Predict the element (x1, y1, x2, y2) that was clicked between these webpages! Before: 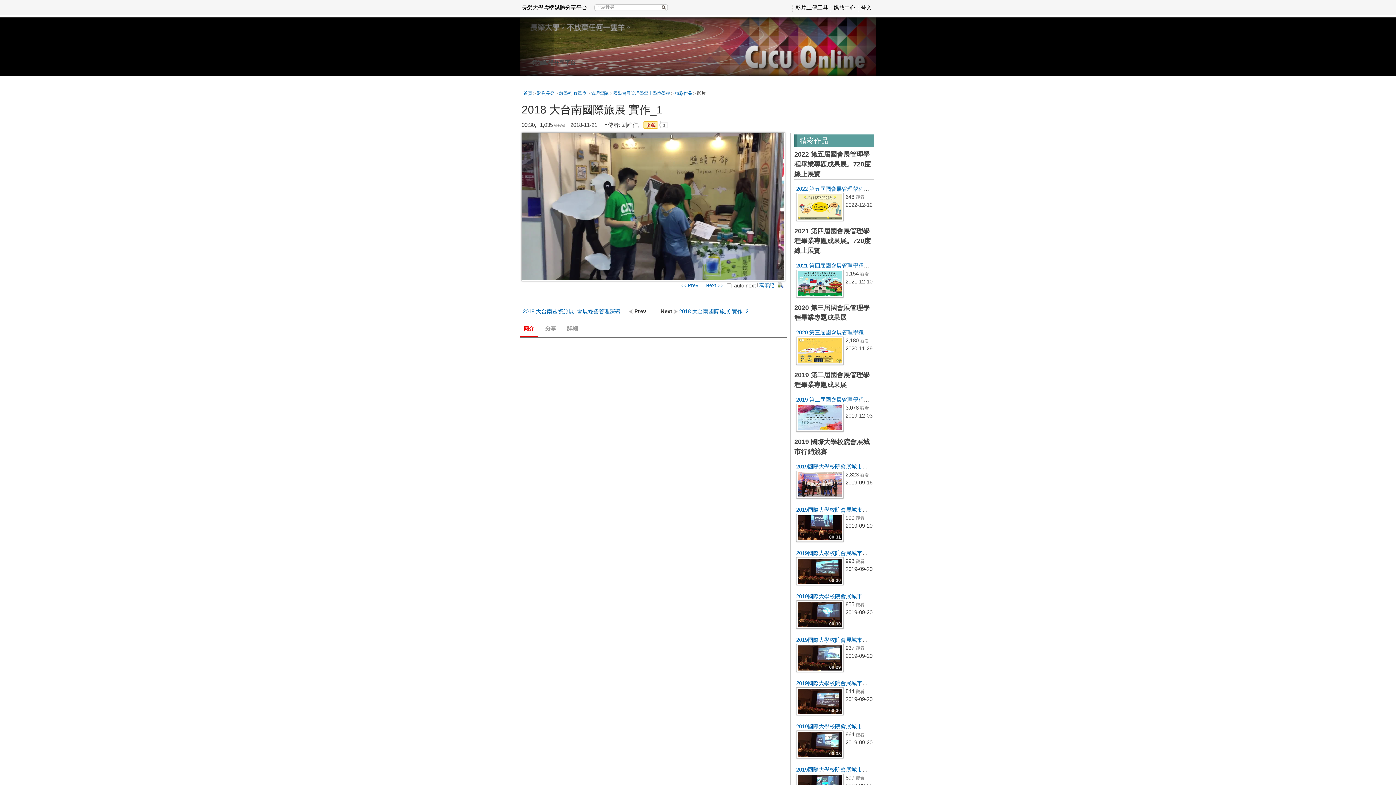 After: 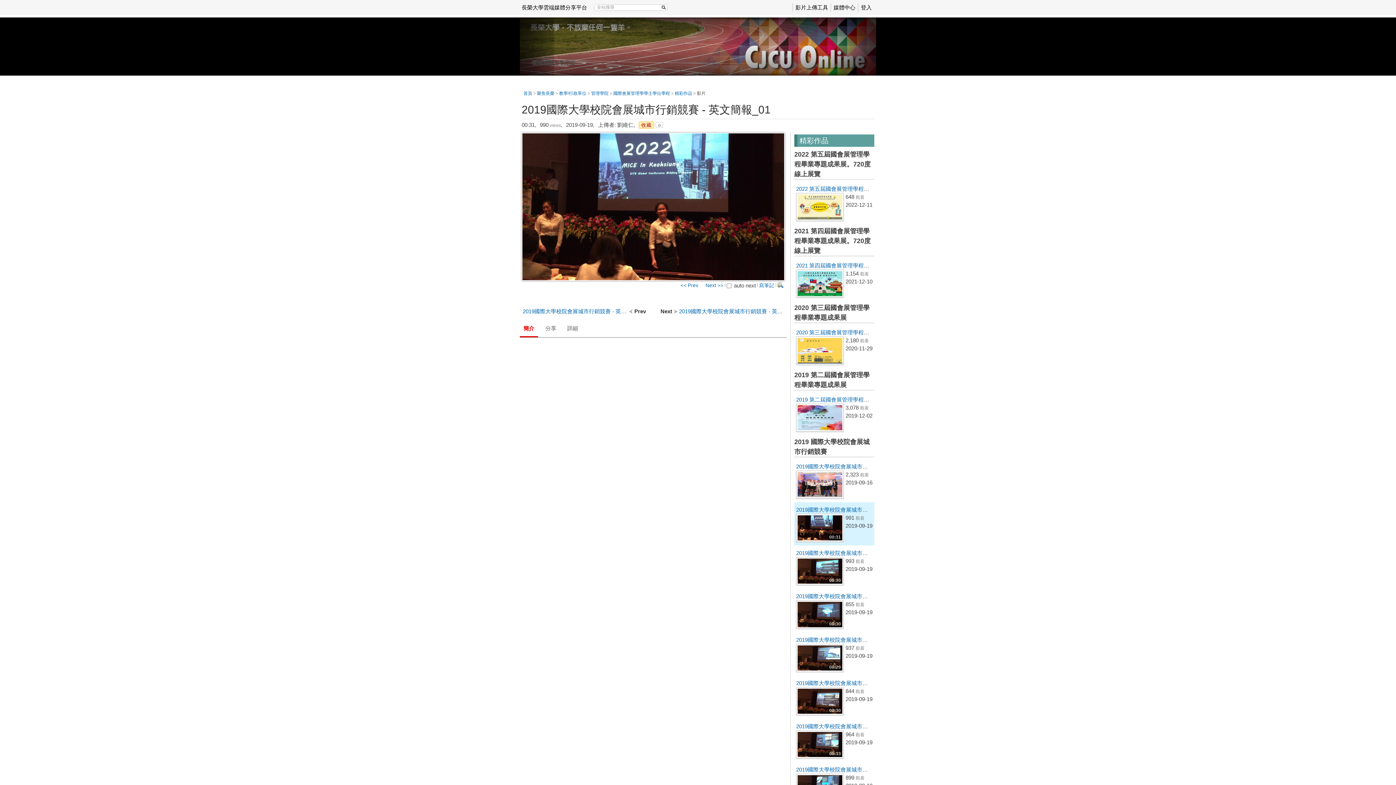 Action: label: 2019國際大學校院會展城市行銷競賽 - 英文簡報_01 bbox: (796, 506, 919, 513)